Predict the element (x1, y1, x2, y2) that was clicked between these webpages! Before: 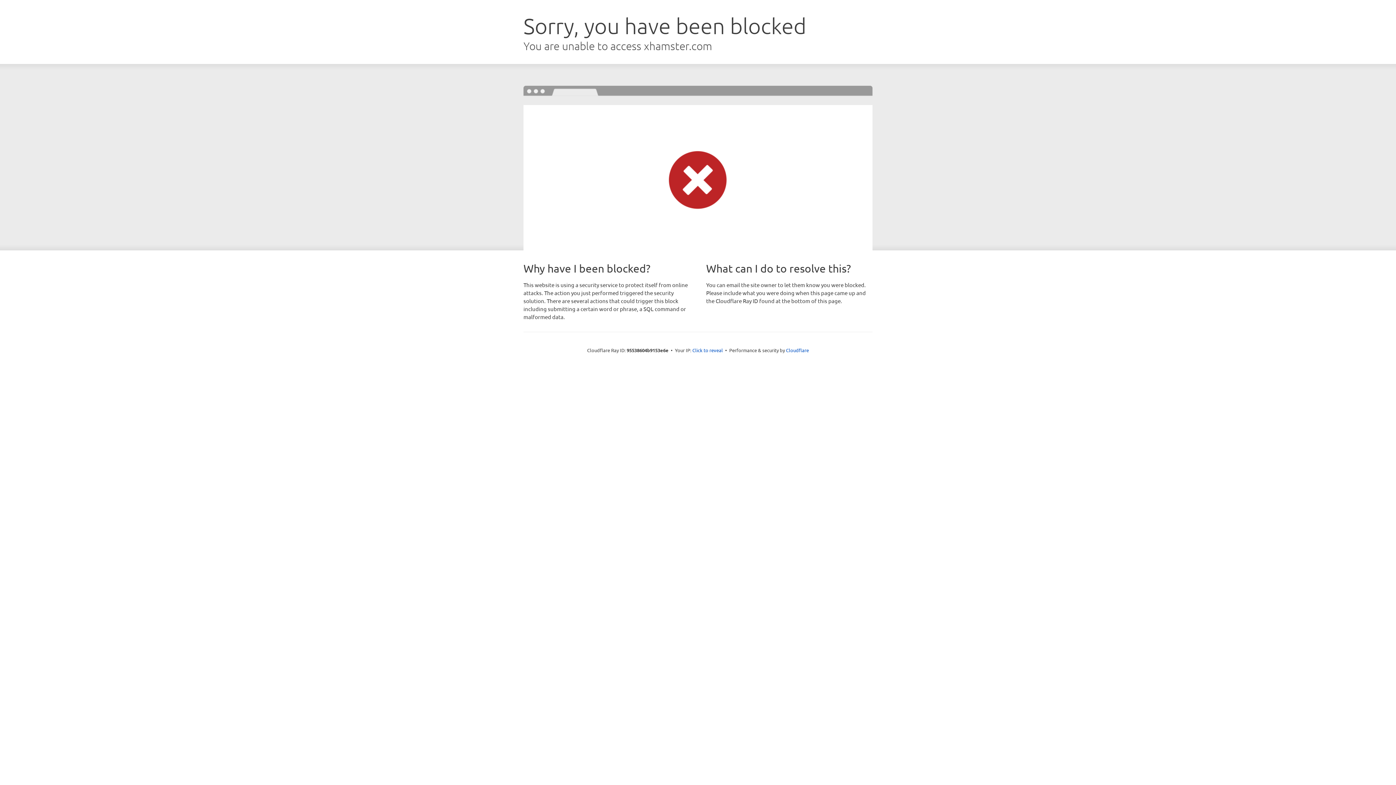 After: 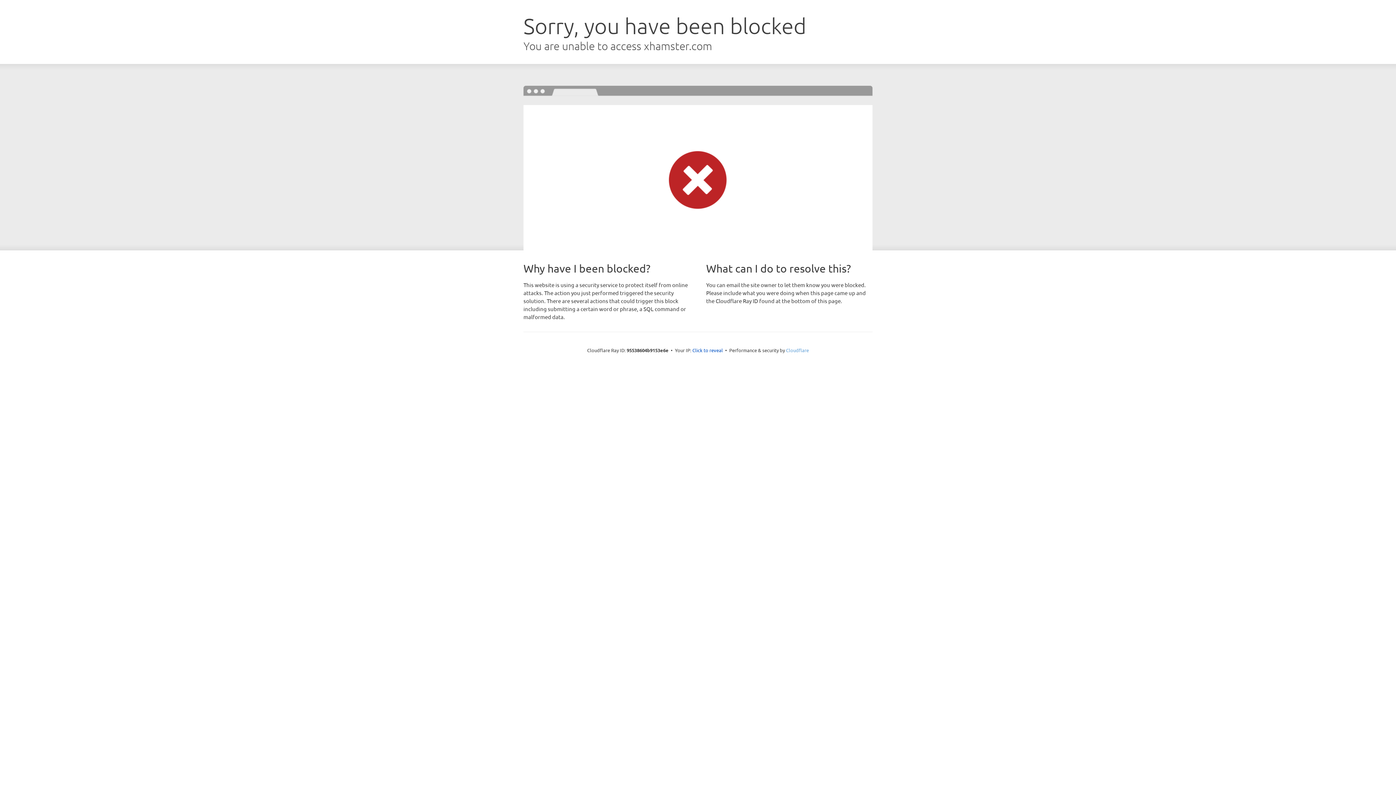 Action: bbox: (786, 347, 809, 353) label: Cloudflare